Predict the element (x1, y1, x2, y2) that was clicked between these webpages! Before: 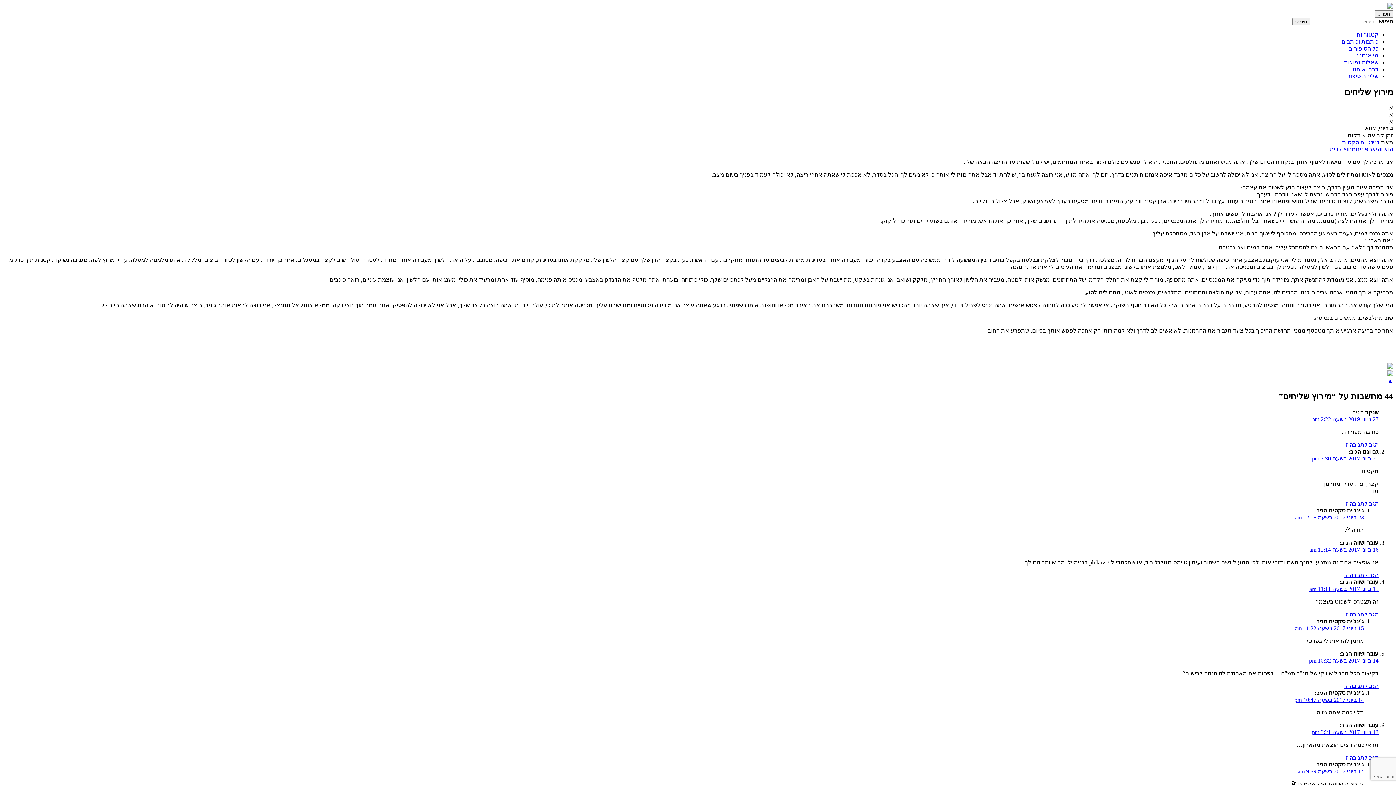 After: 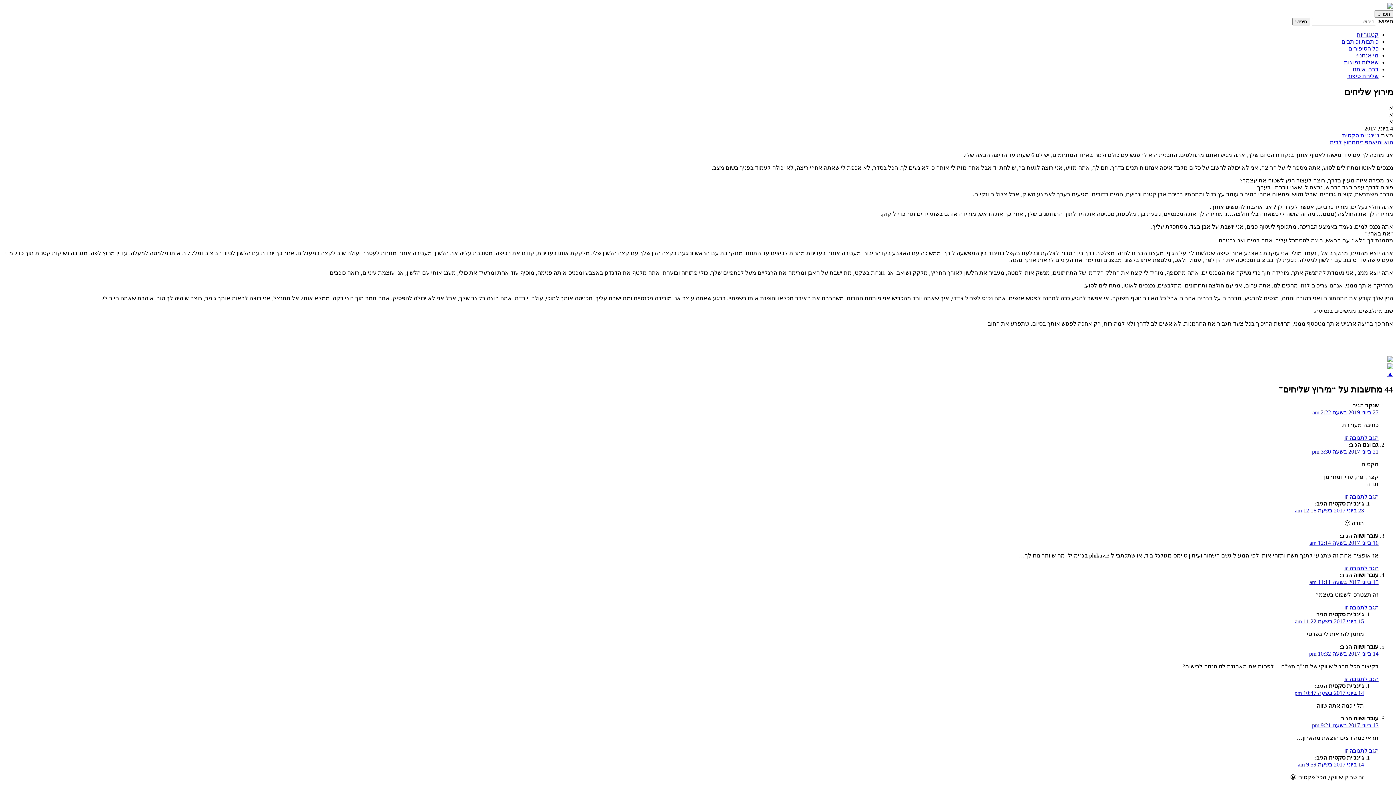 Action: label: 14 ביוני 2017 בשעה 10:32 pm bbox: (1309, 657, 1378, 663)